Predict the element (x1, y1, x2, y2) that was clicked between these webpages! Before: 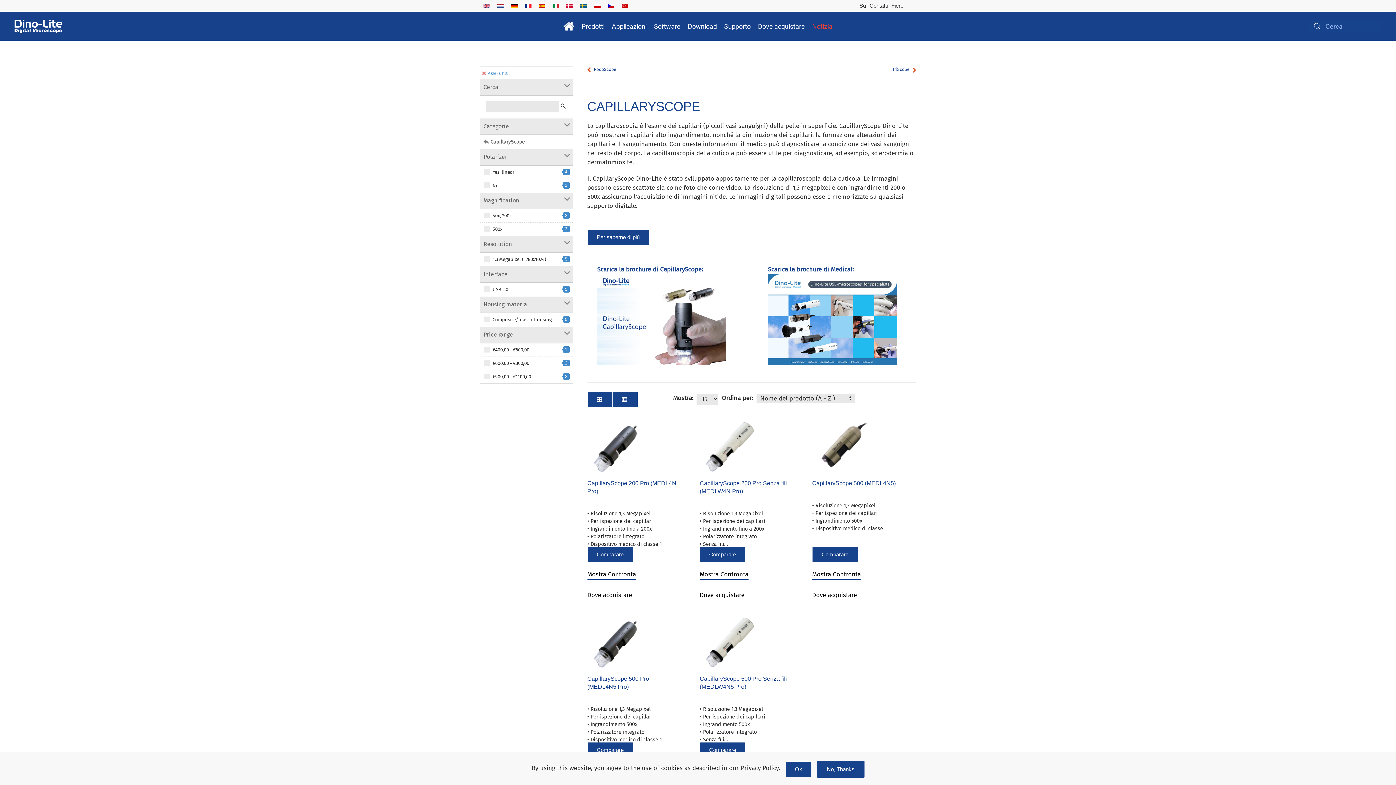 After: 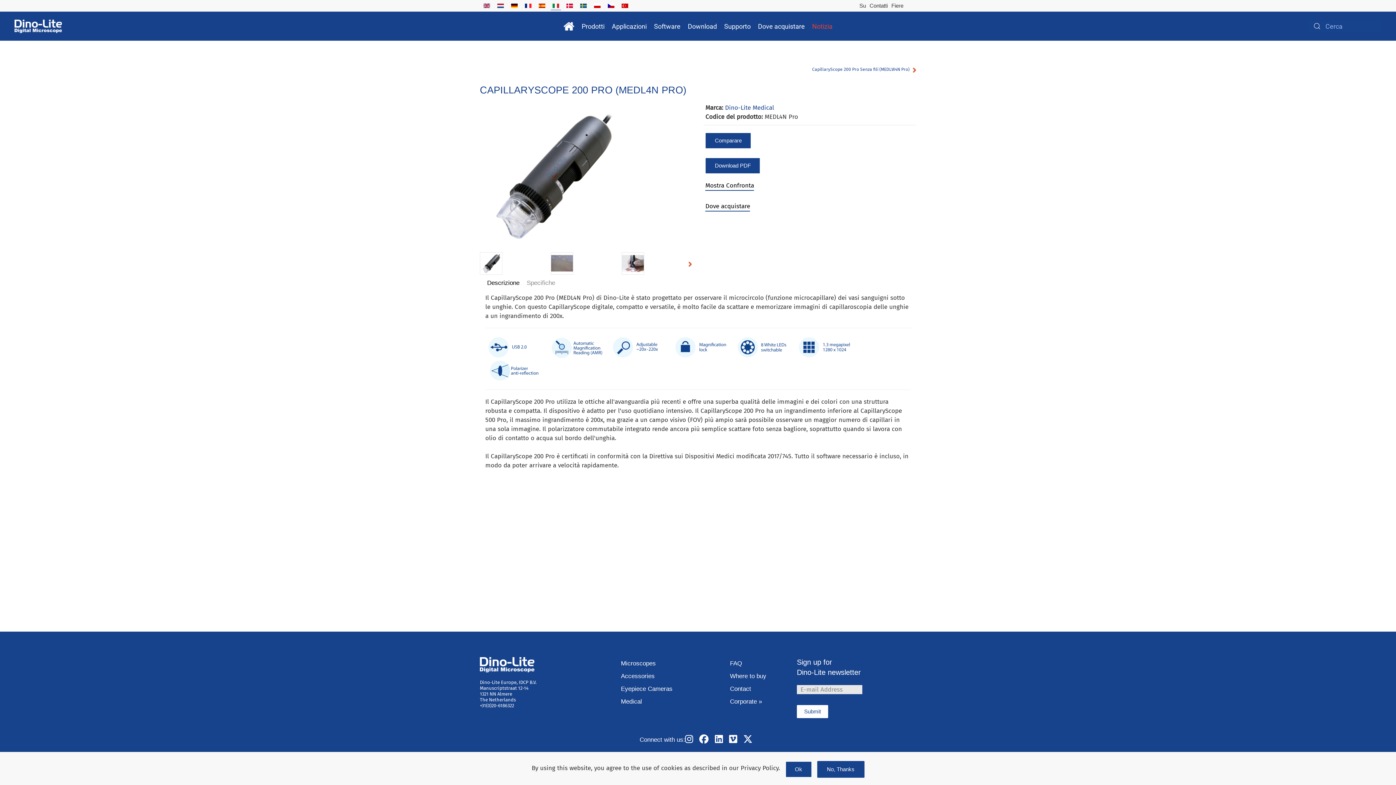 Action: bbox: (587, 422, 642, 429)